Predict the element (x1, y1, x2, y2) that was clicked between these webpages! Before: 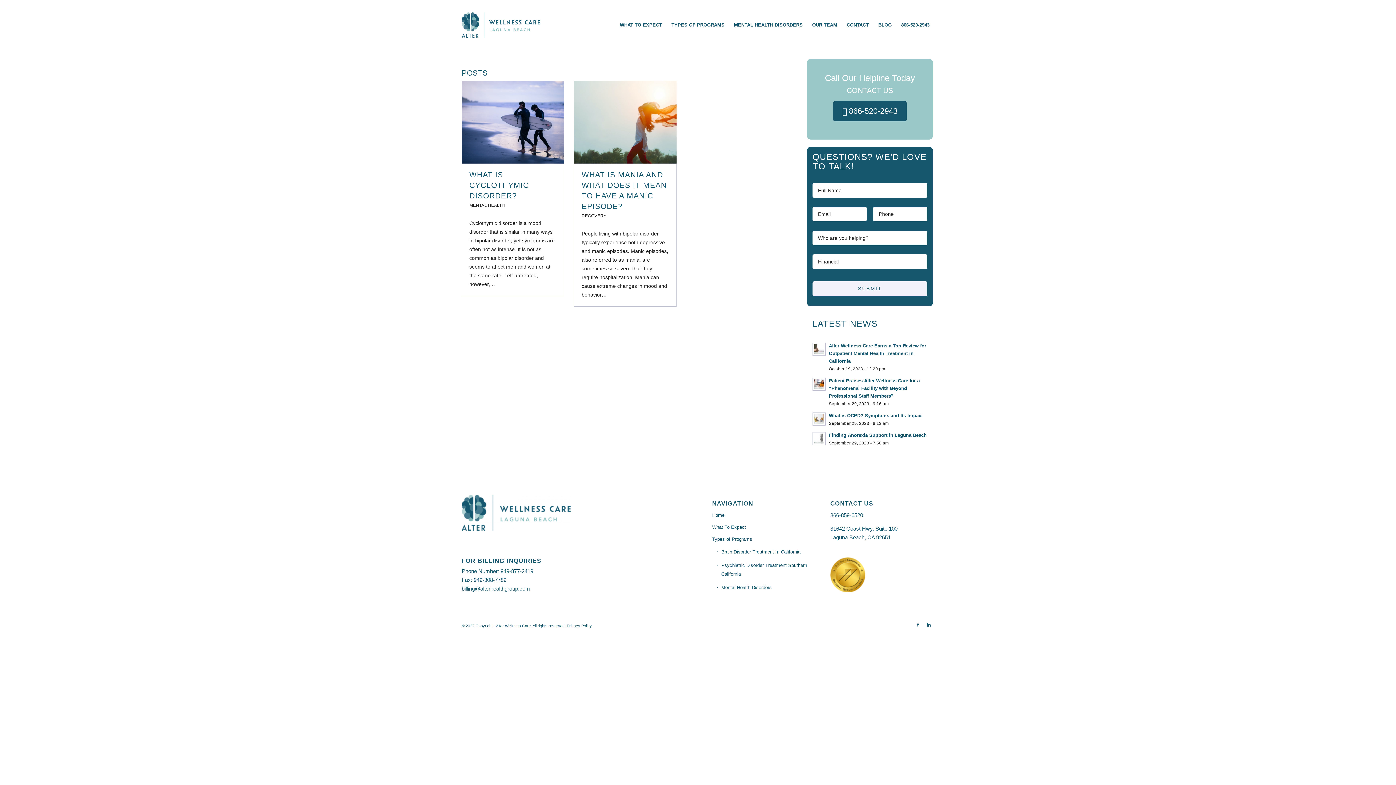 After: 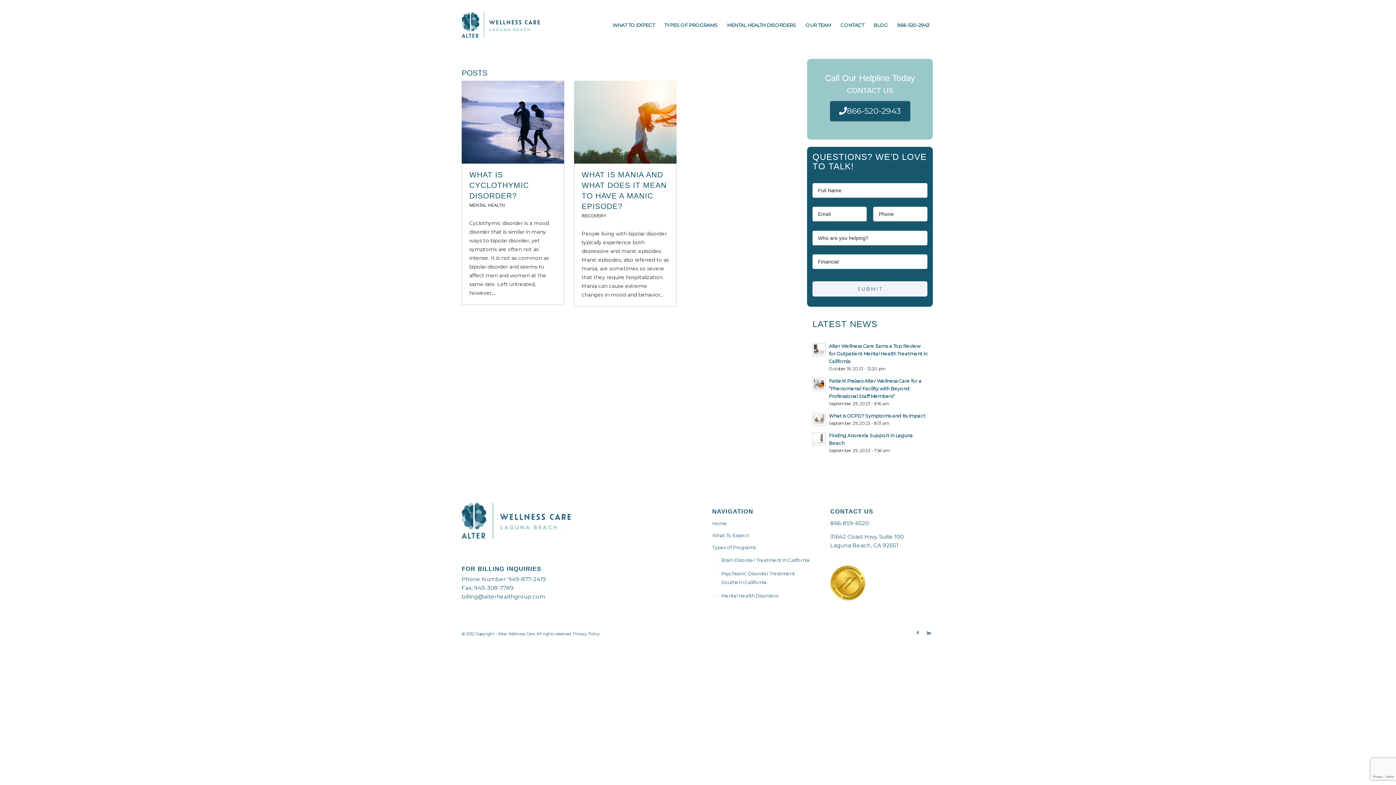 Action: label: 866-520-2943 bbox: (896, 8, 934, 41)